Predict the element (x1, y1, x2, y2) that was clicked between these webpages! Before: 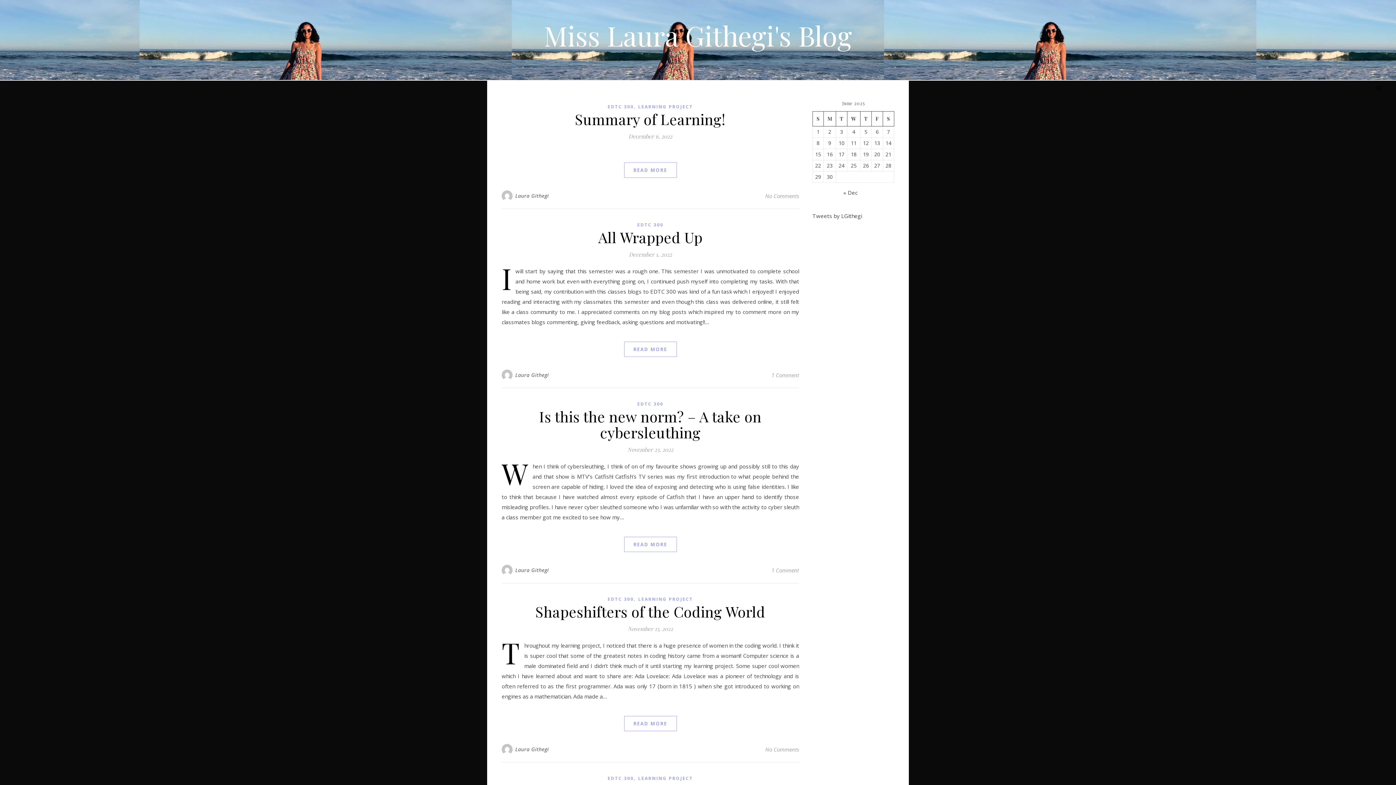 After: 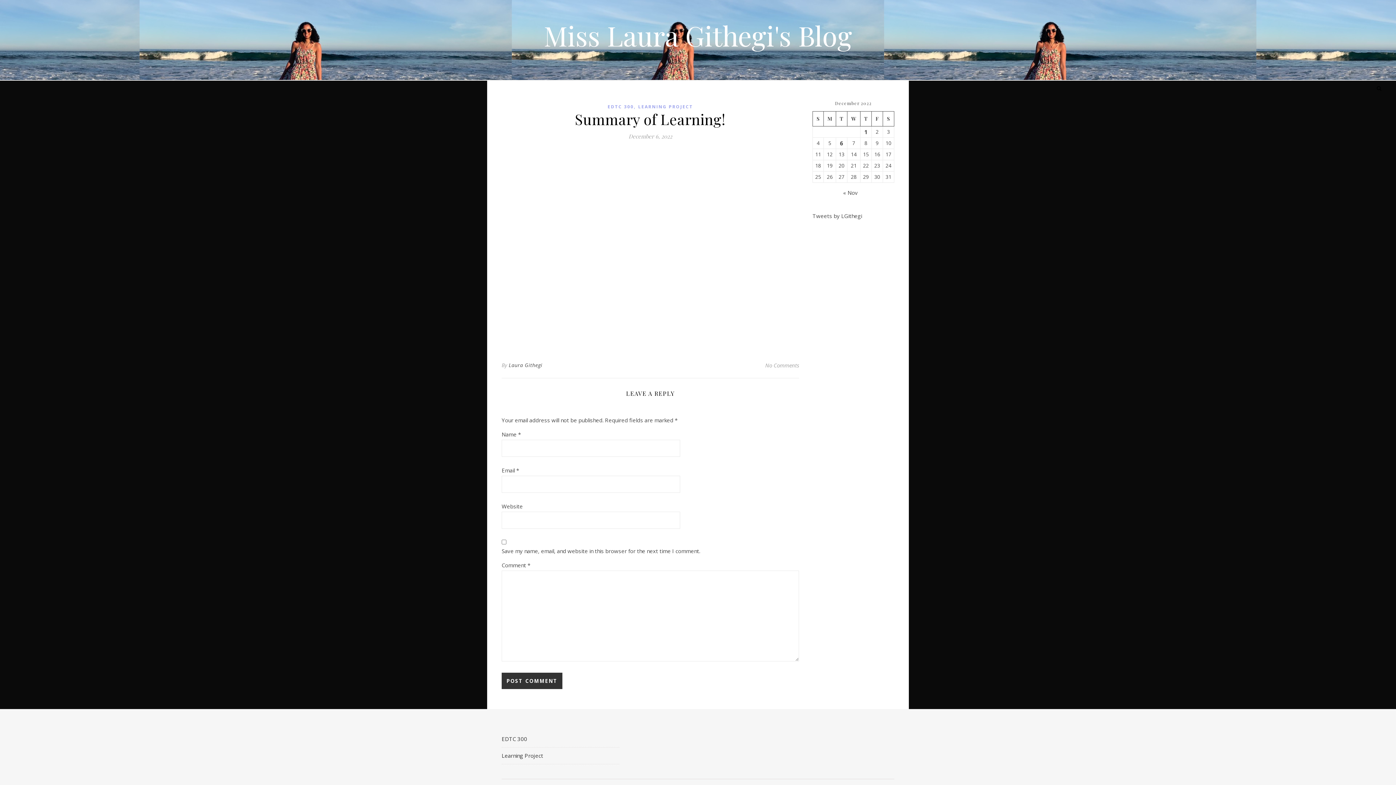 Action: bbox: (575, 109, 726, 128) label: Summary of Learning!